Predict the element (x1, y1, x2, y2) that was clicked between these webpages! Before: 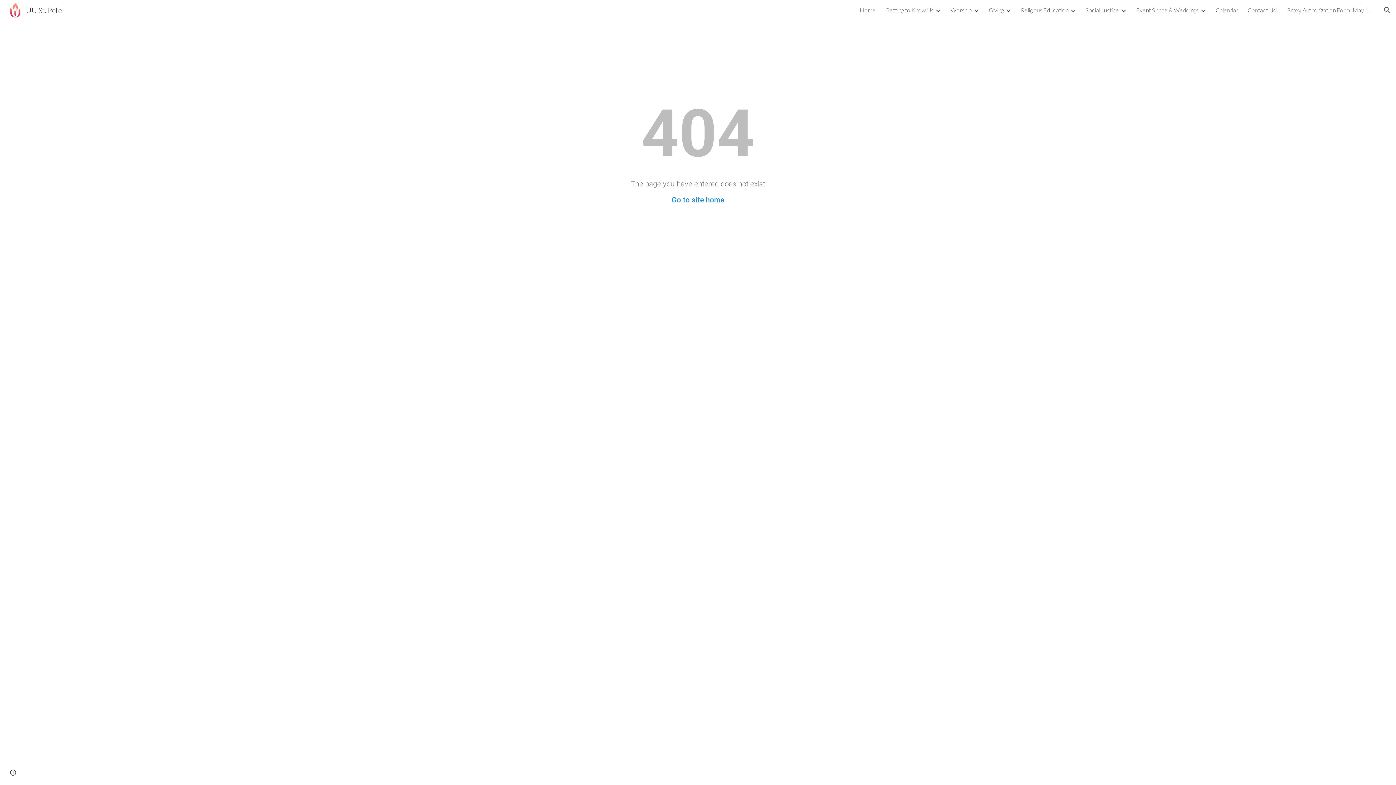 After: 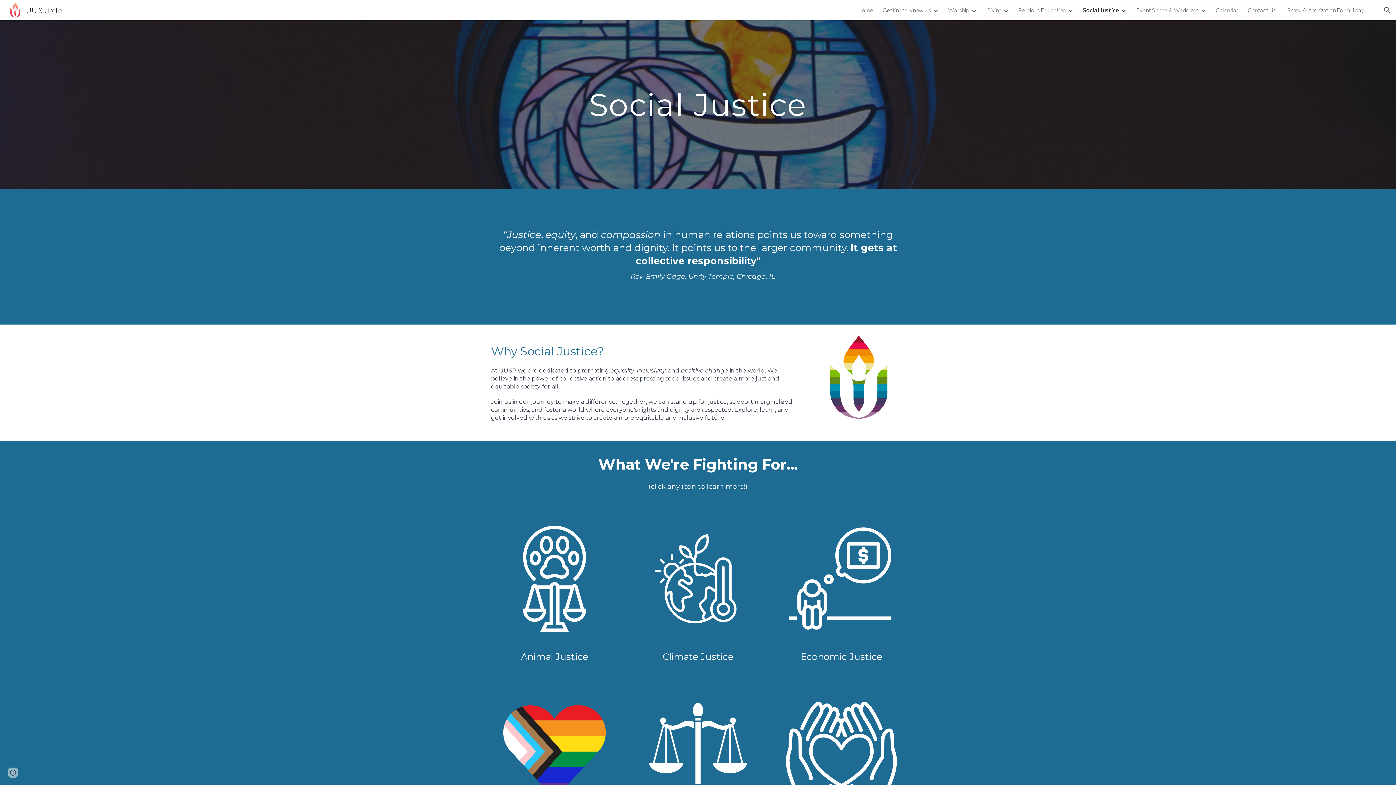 Action: label: Social Justice bbox: (1085, 6, 1119, 13)